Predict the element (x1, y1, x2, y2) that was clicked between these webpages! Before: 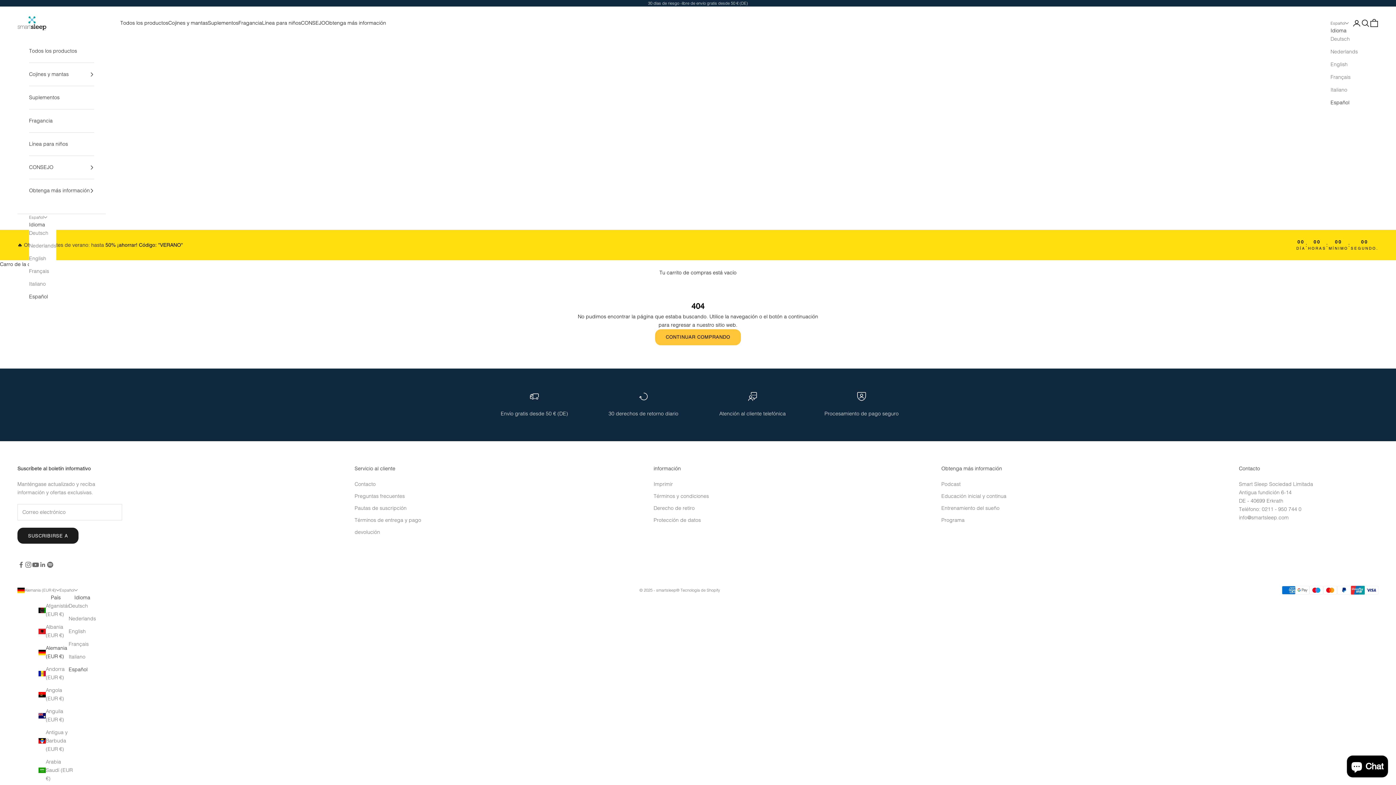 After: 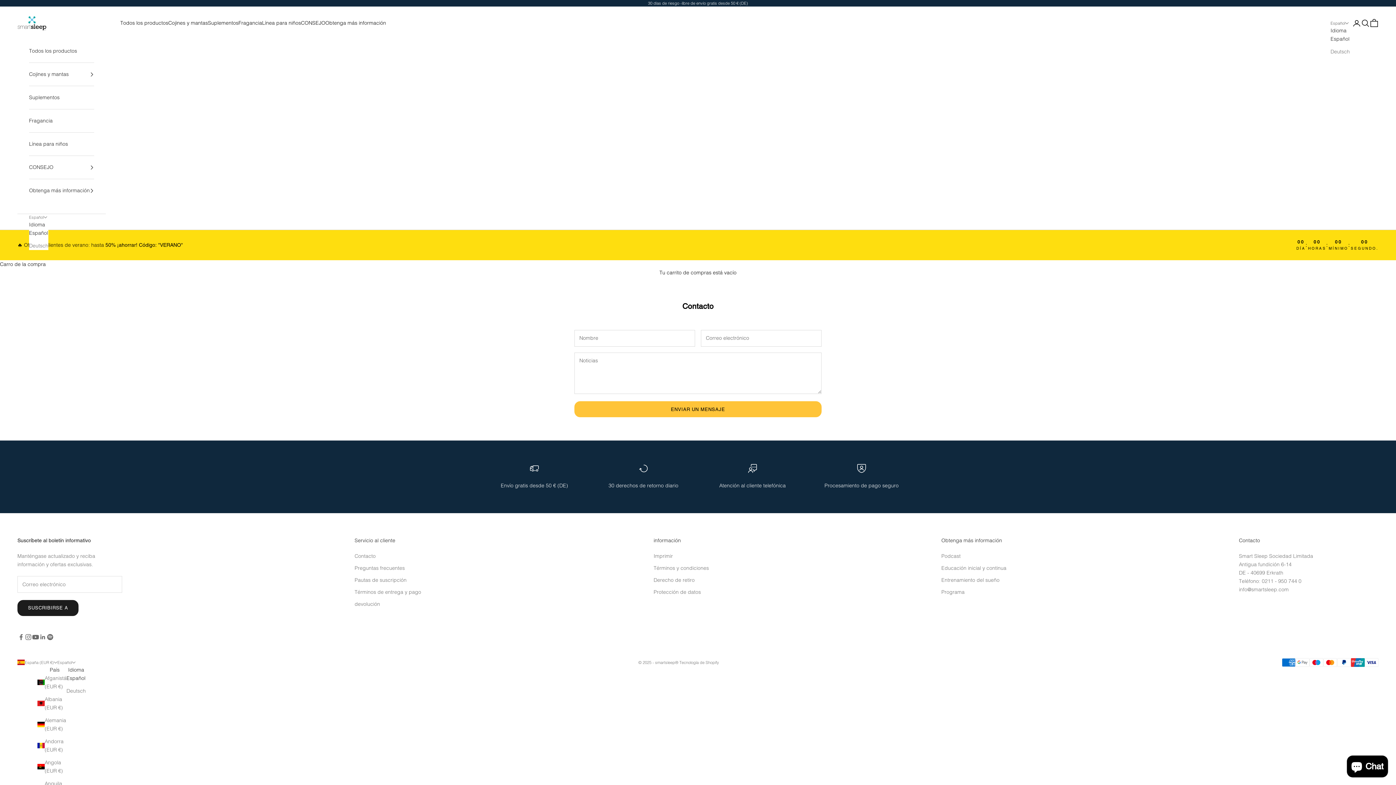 Action: bbox: (354, 480, 375, 487) label: Contacto